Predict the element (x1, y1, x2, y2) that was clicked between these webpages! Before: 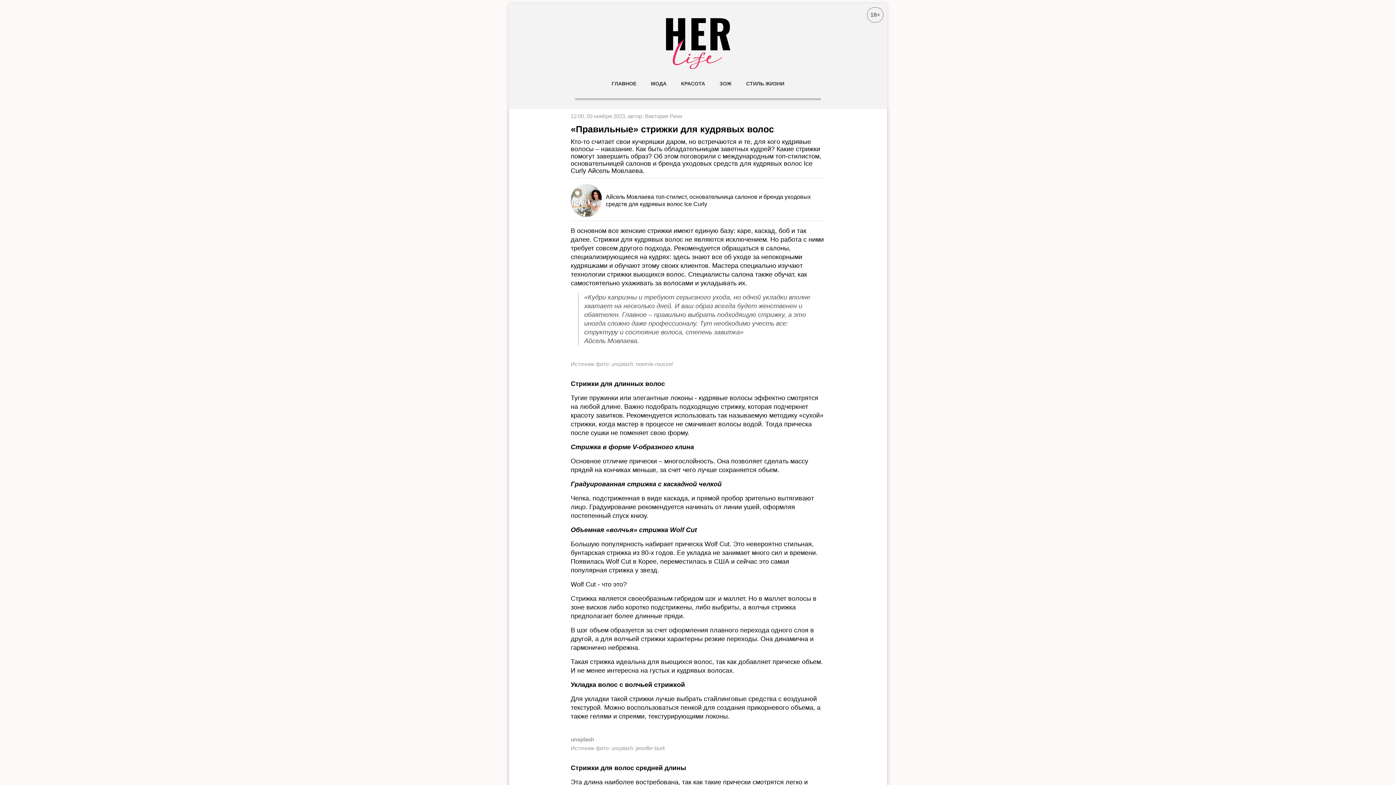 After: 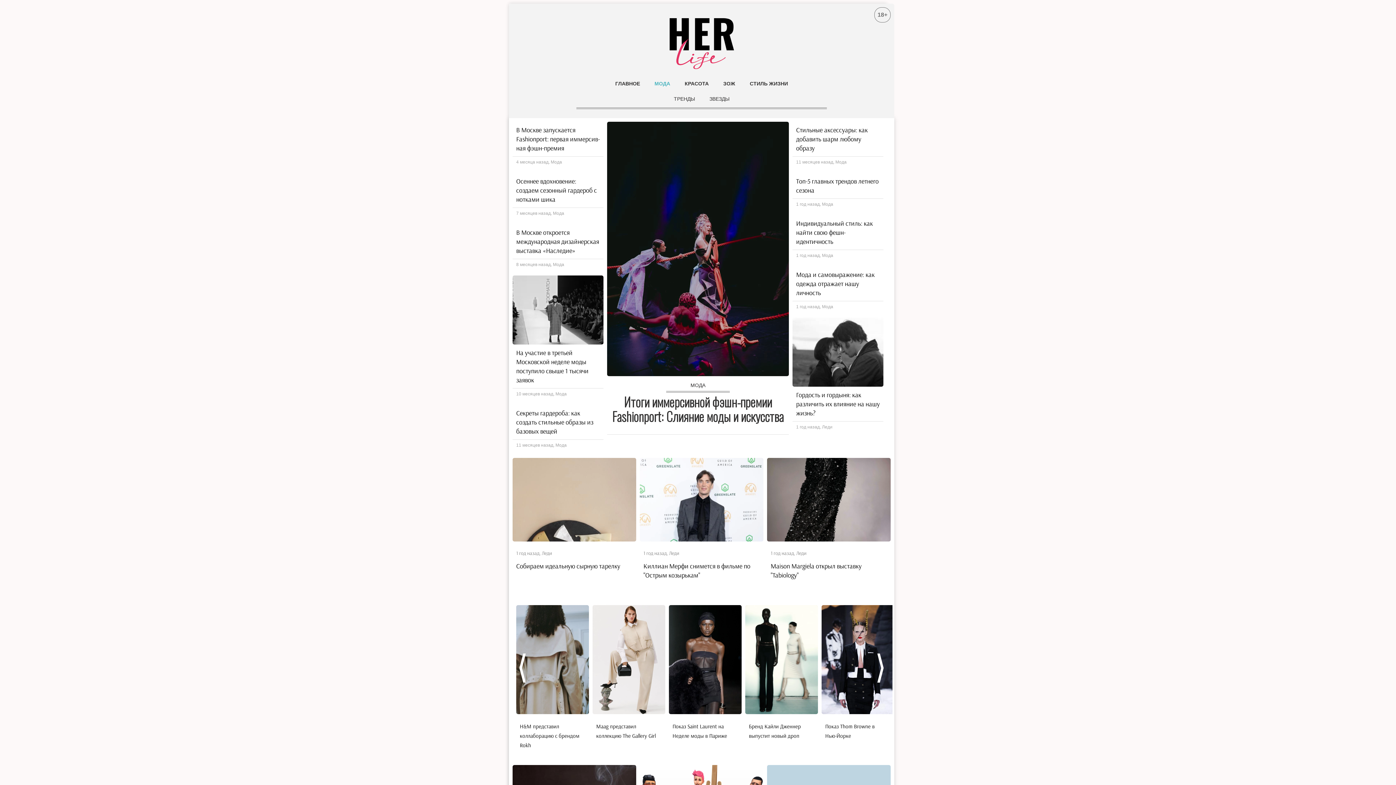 Action: bbox: (643, 72, 674, 94) label: МОДА